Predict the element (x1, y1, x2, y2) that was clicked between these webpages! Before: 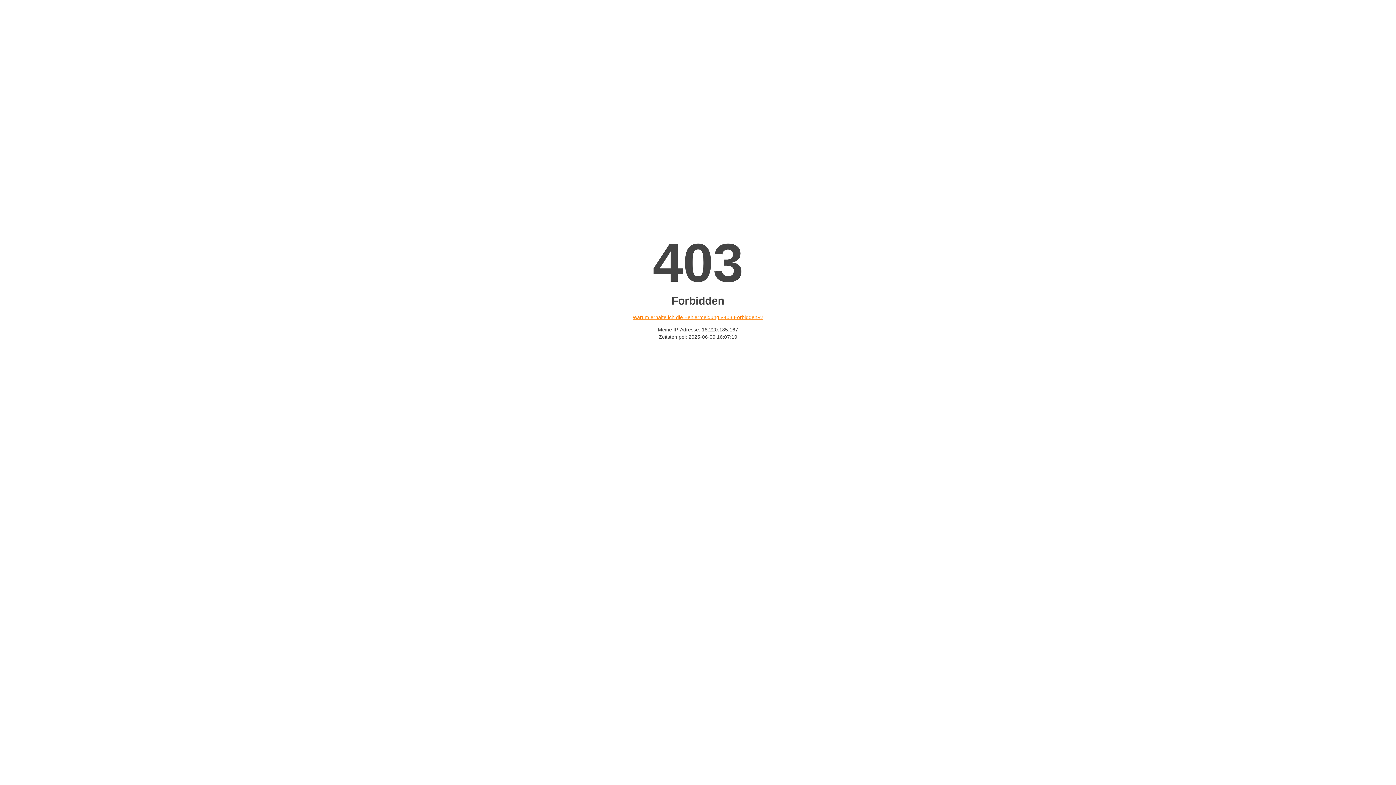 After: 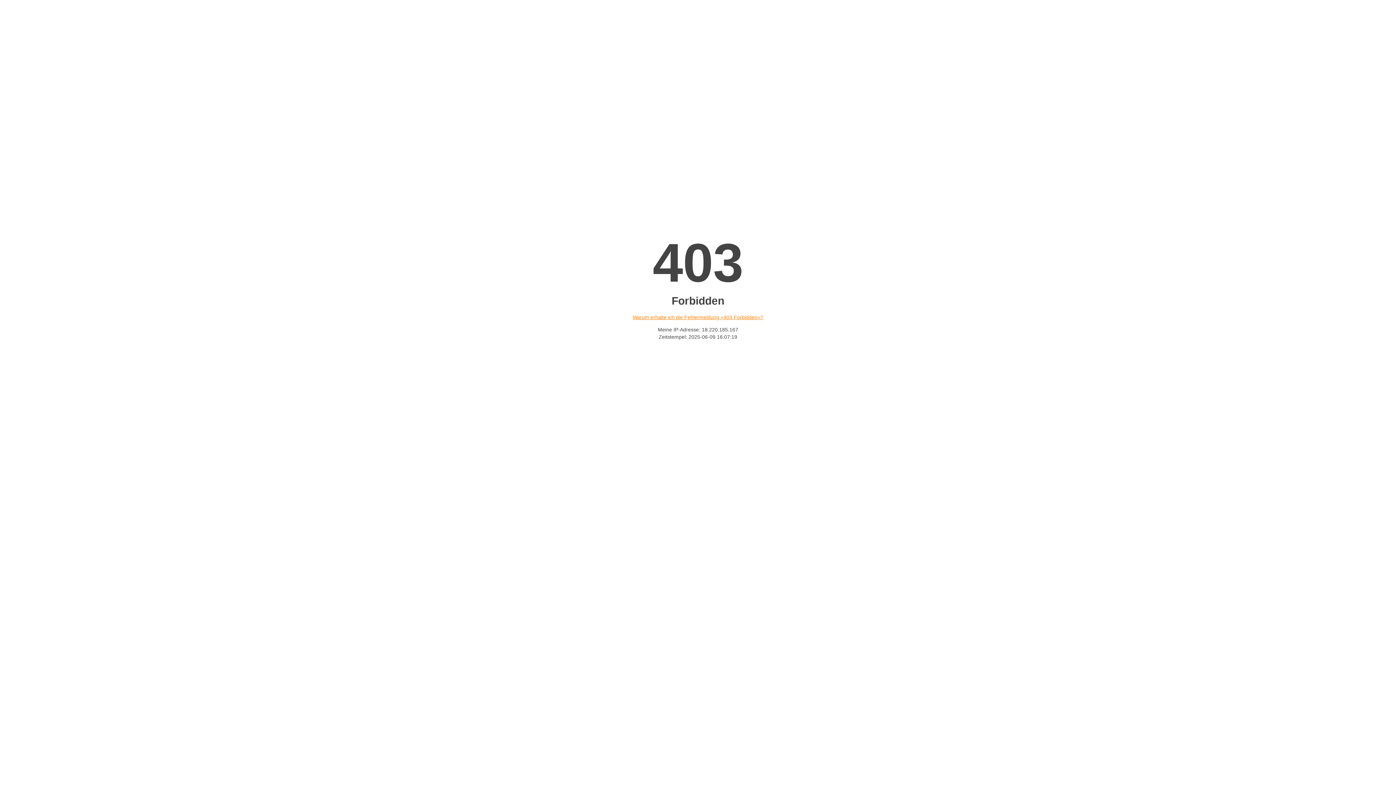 Action: label: Warum erhalte ich die Fehlermeldung «403 Forbidden»? bbox: (632, 314, 763, 320)